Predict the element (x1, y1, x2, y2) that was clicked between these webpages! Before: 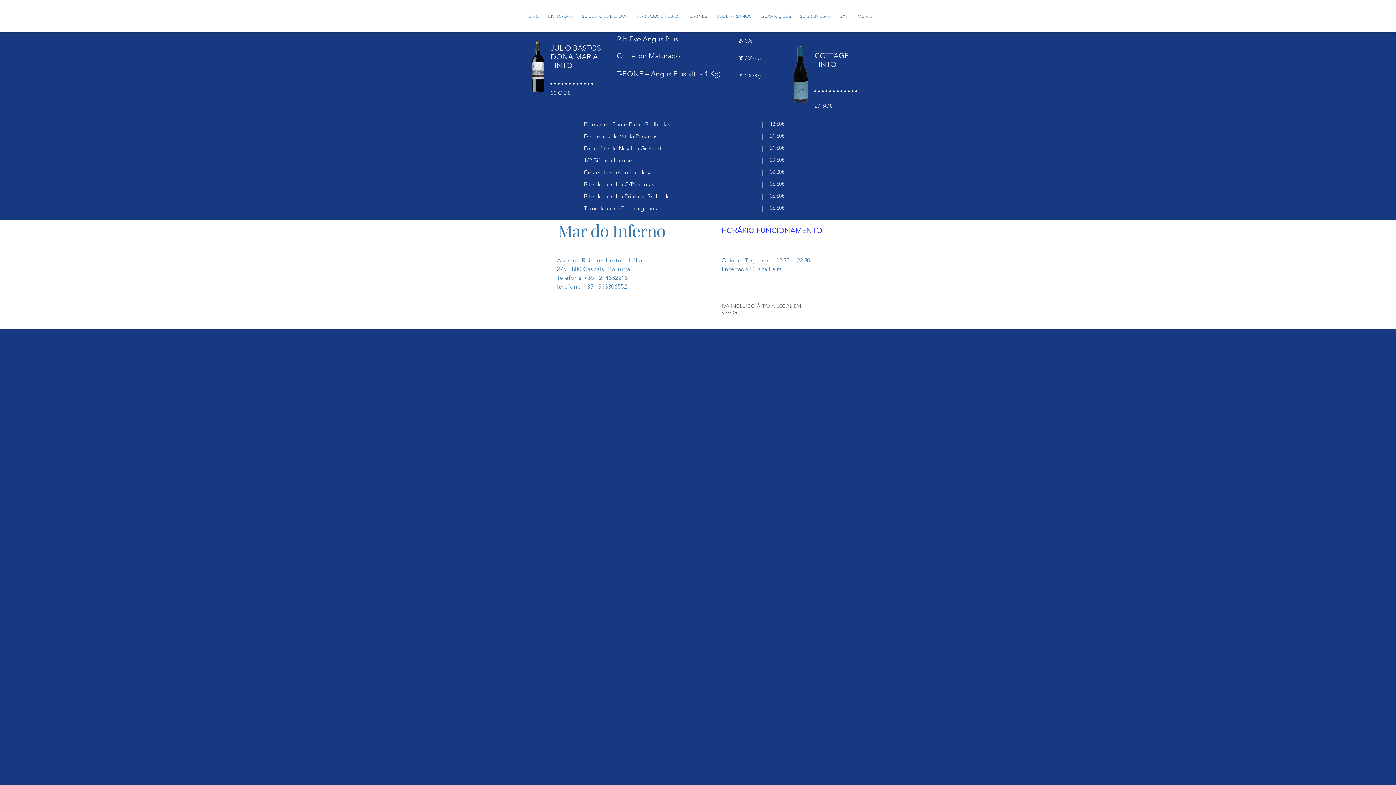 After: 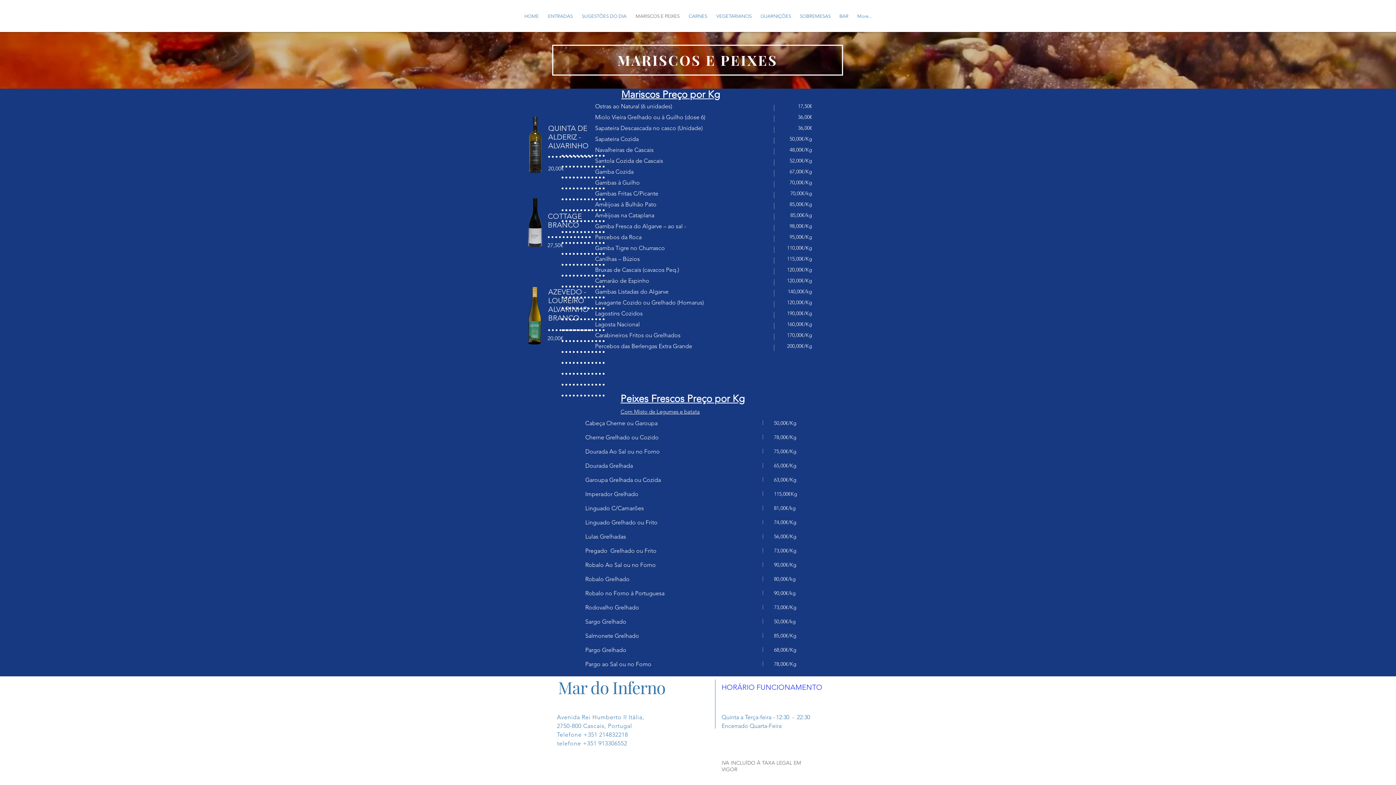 Action: bbox: (631, 11, 684, 20) label: MARISCOS E PEIXES